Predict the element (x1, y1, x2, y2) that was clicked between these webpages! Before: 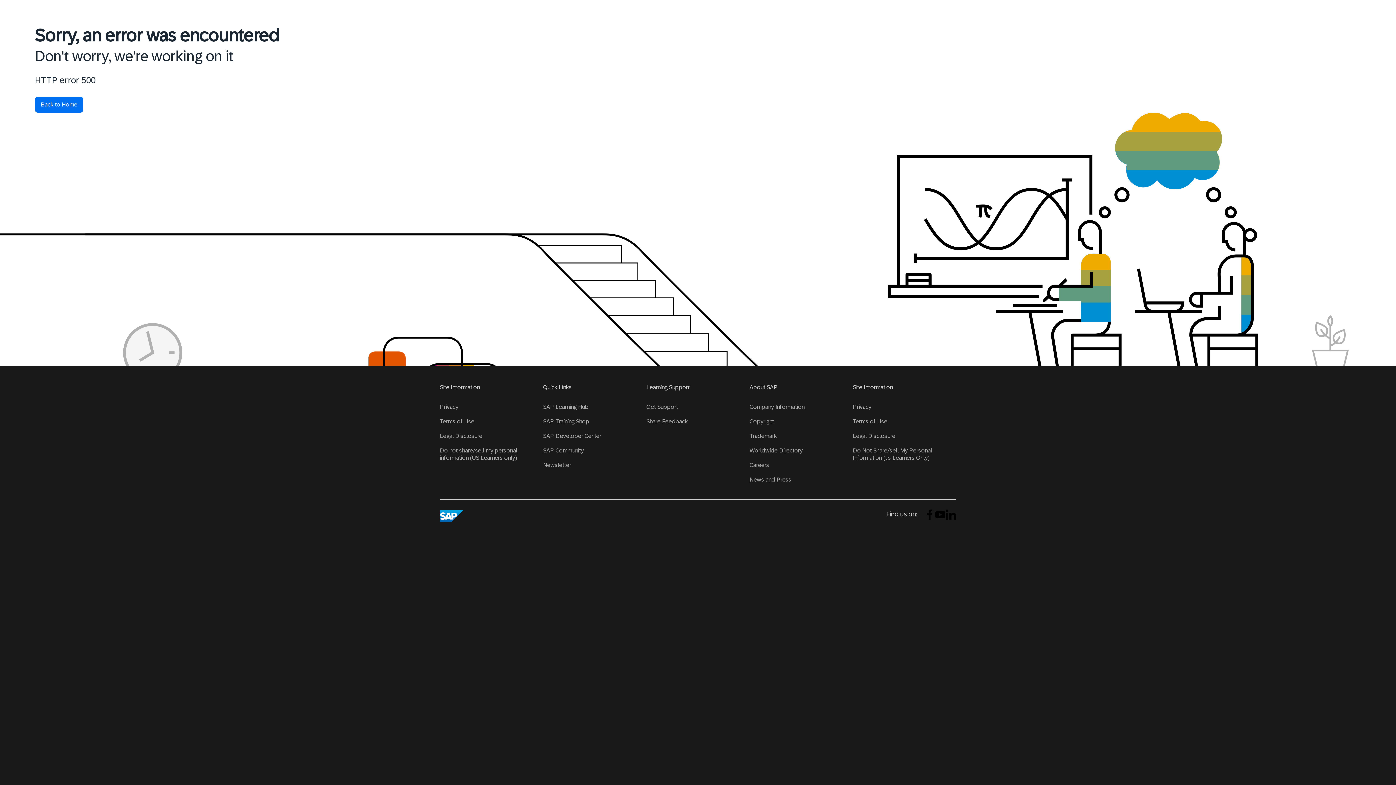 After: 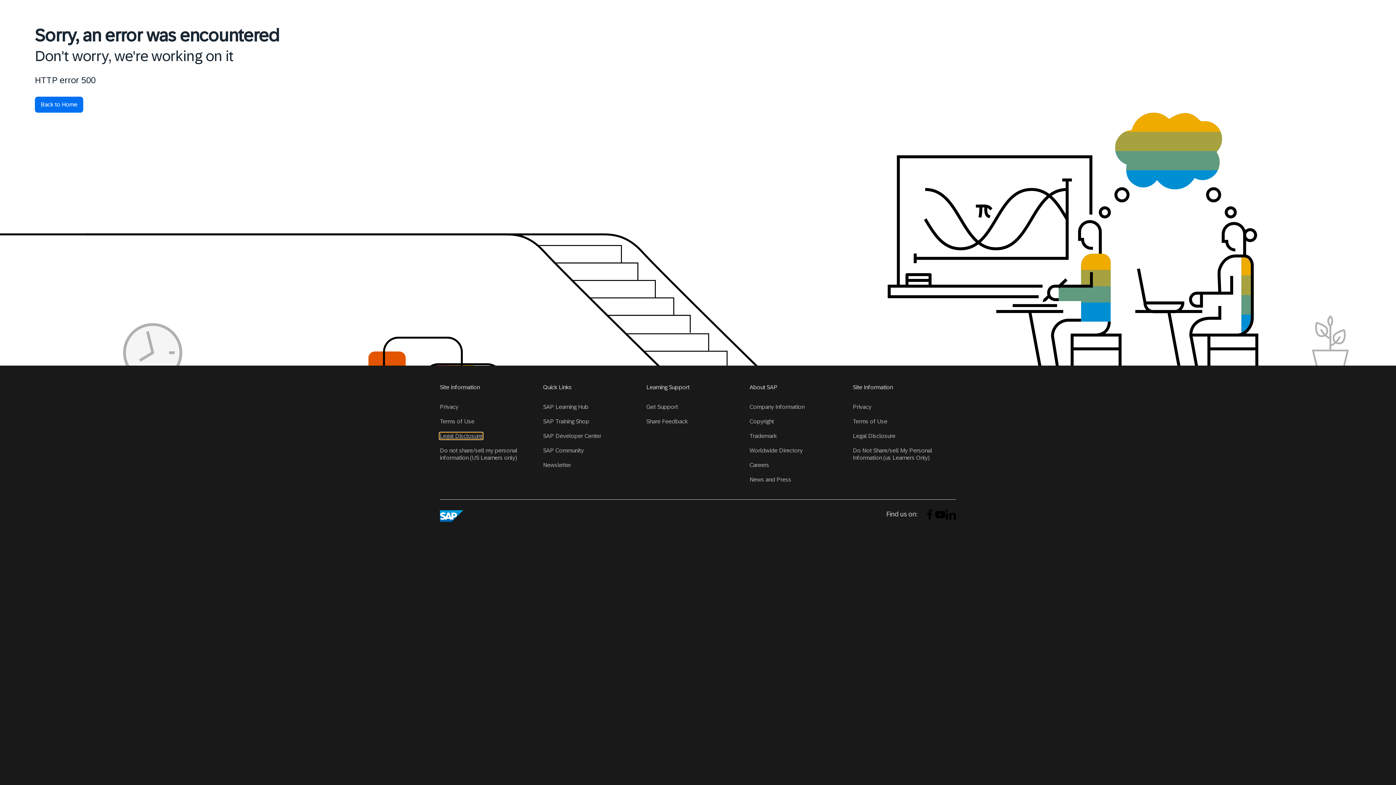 Action: label: Legal Disclosure bbox: (440, 432, 482, 439)